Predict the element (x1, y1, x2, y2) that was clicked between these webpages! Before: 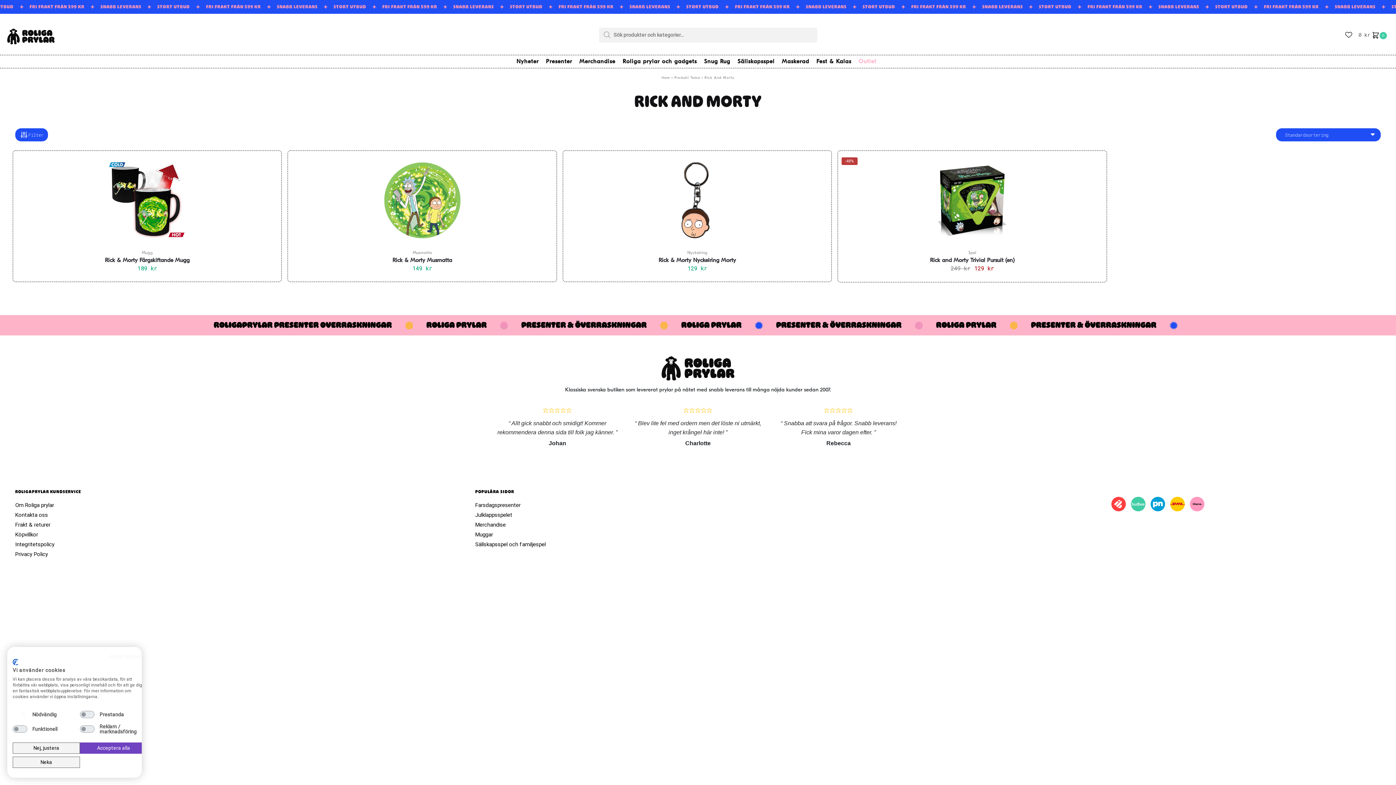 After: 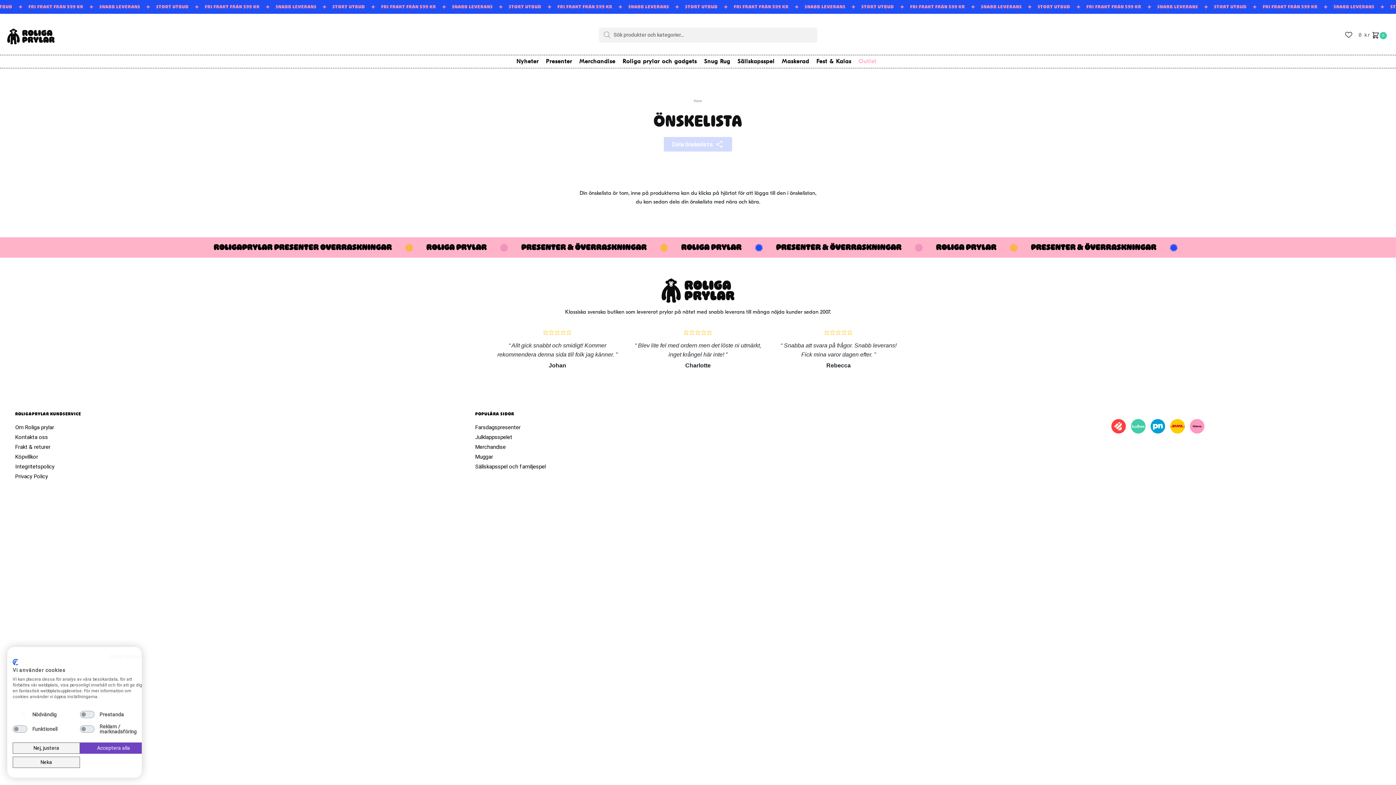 Action: bbox: (1345, 30, 1353, 38)